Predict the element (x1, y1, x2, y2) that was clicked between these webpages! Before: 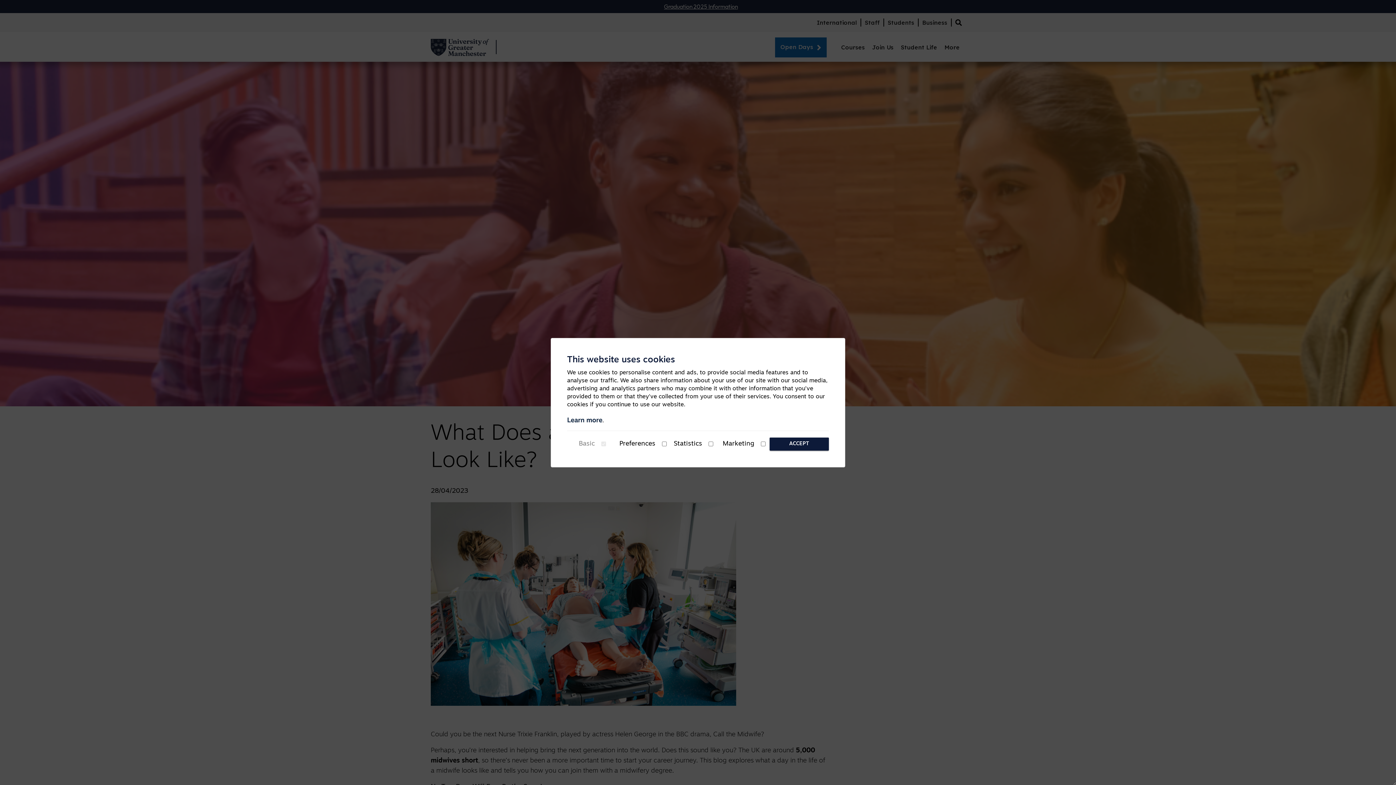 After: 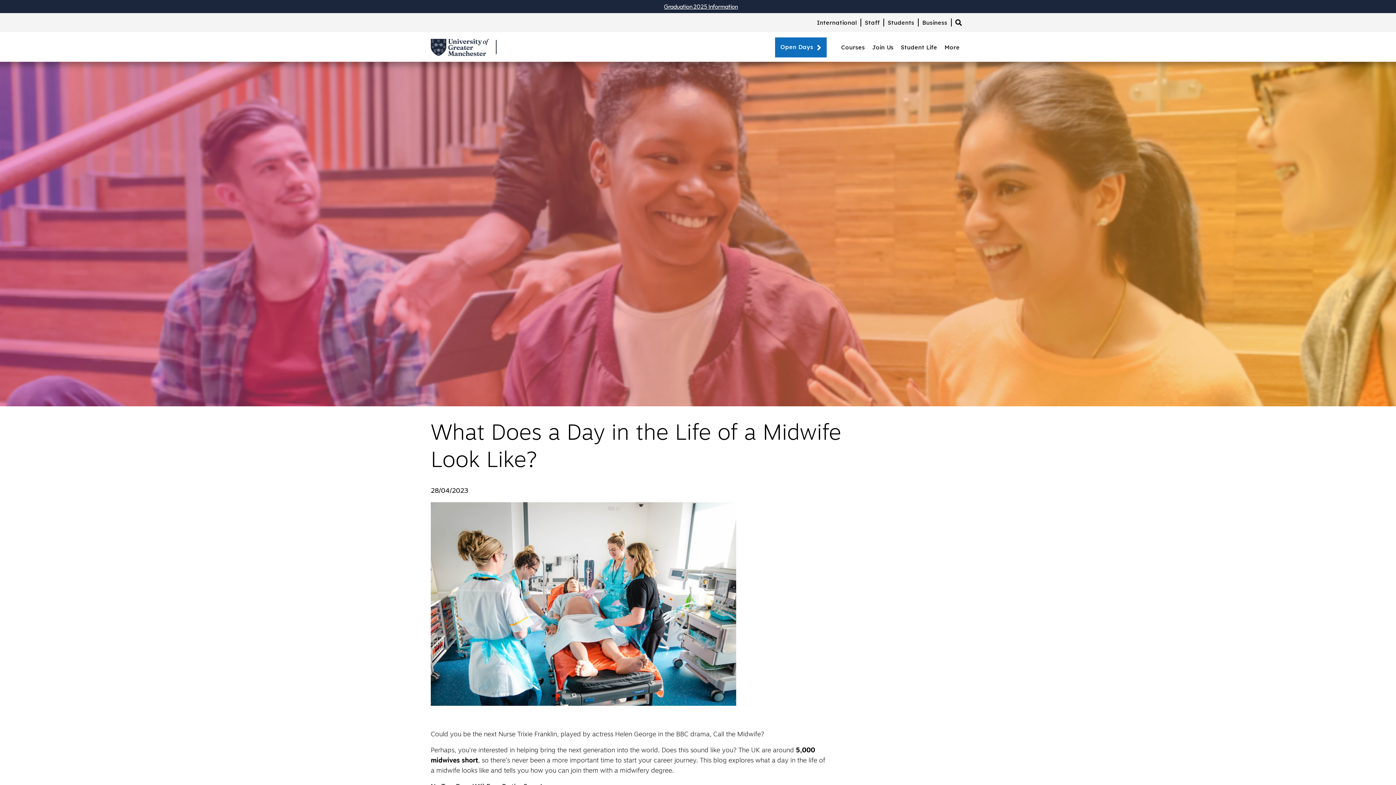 Action: label: ACCEPT bbox: (769, 437, 829, 450)